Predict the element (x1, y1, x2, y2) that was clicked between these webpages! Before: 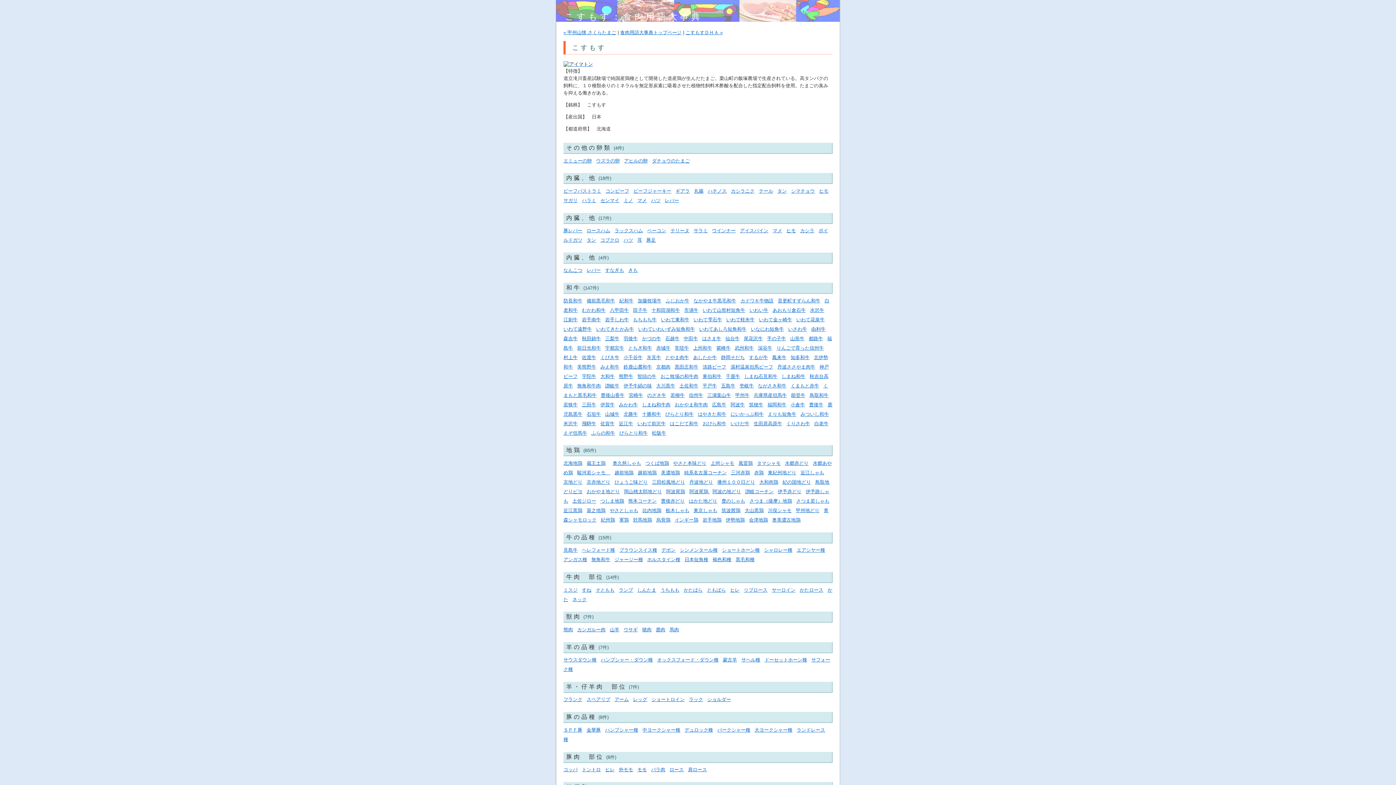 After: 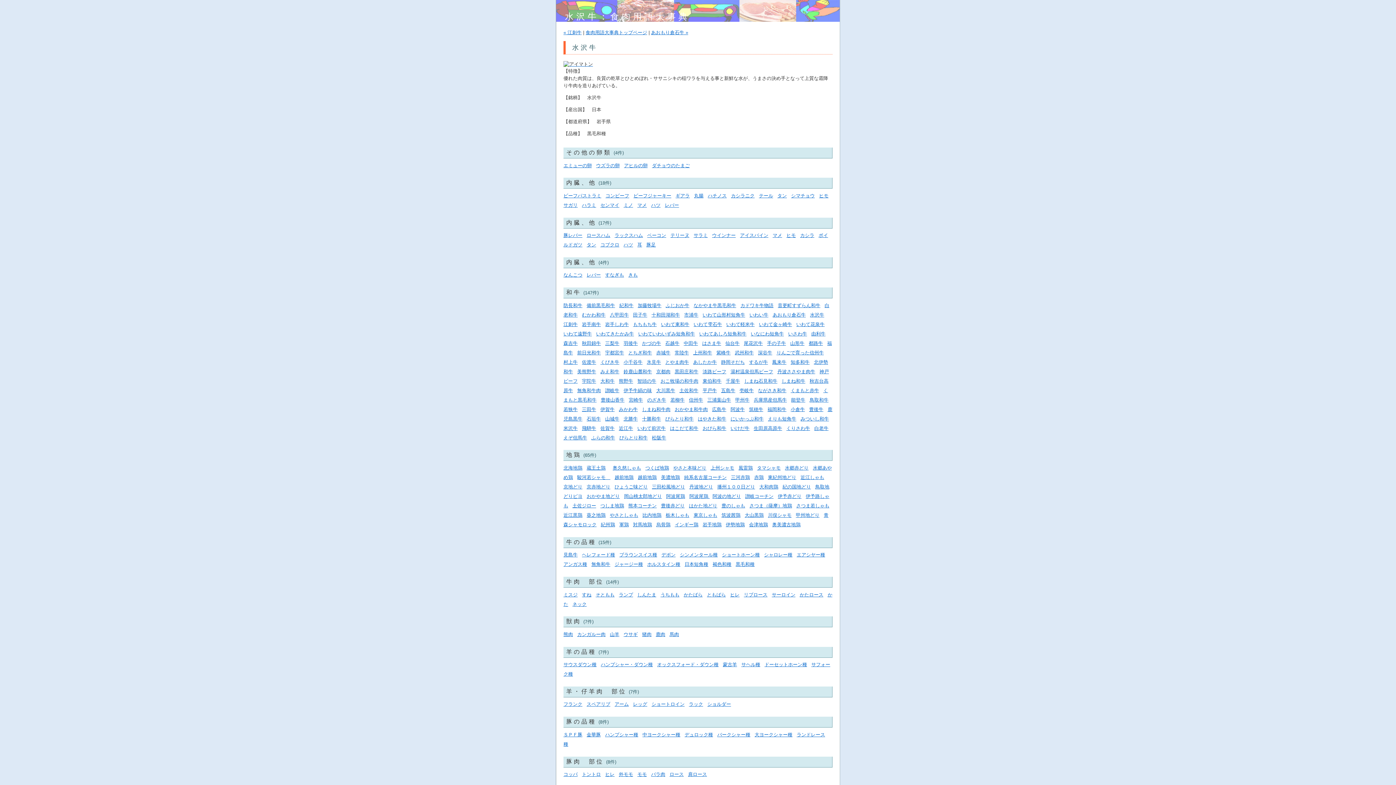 Action: label: 水沢牛 bbox: (810, 307, 824, 312)